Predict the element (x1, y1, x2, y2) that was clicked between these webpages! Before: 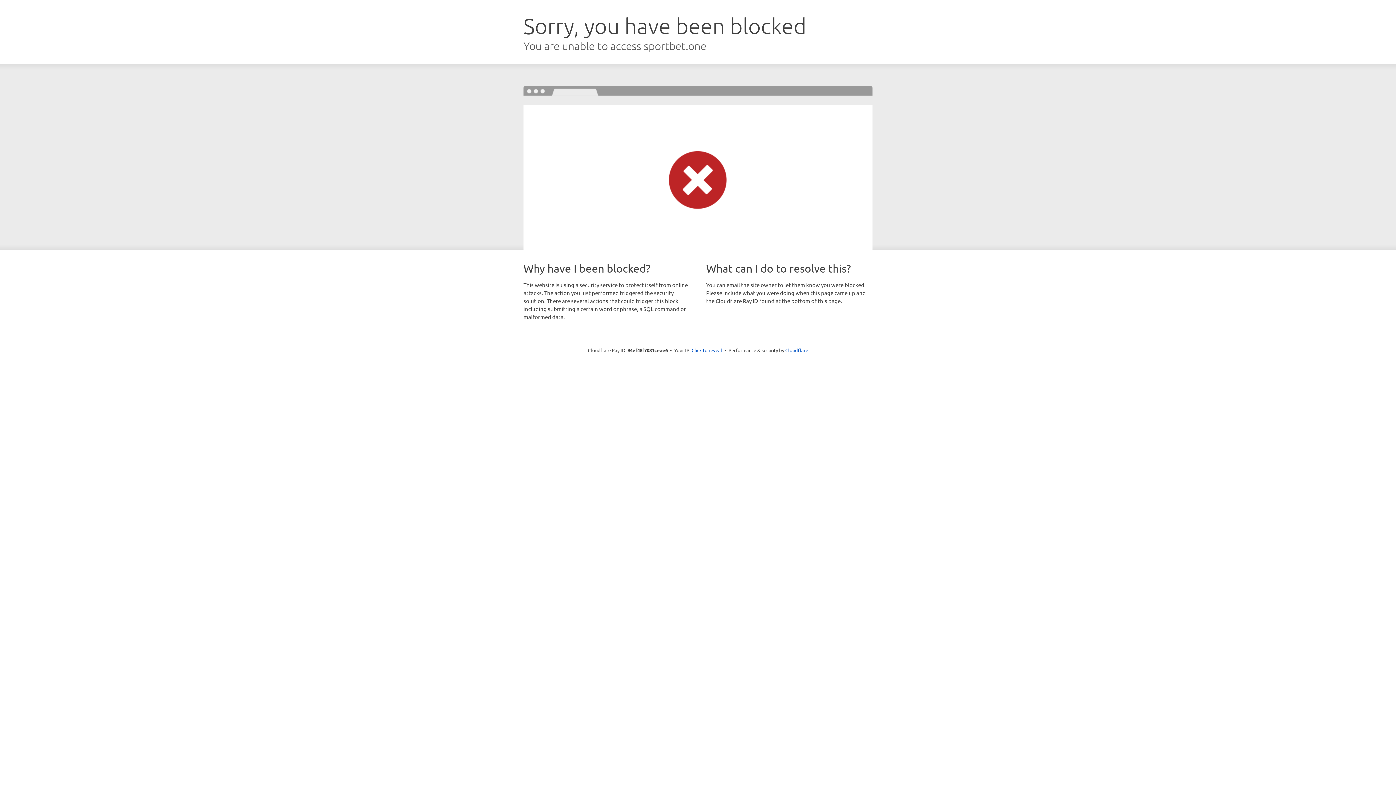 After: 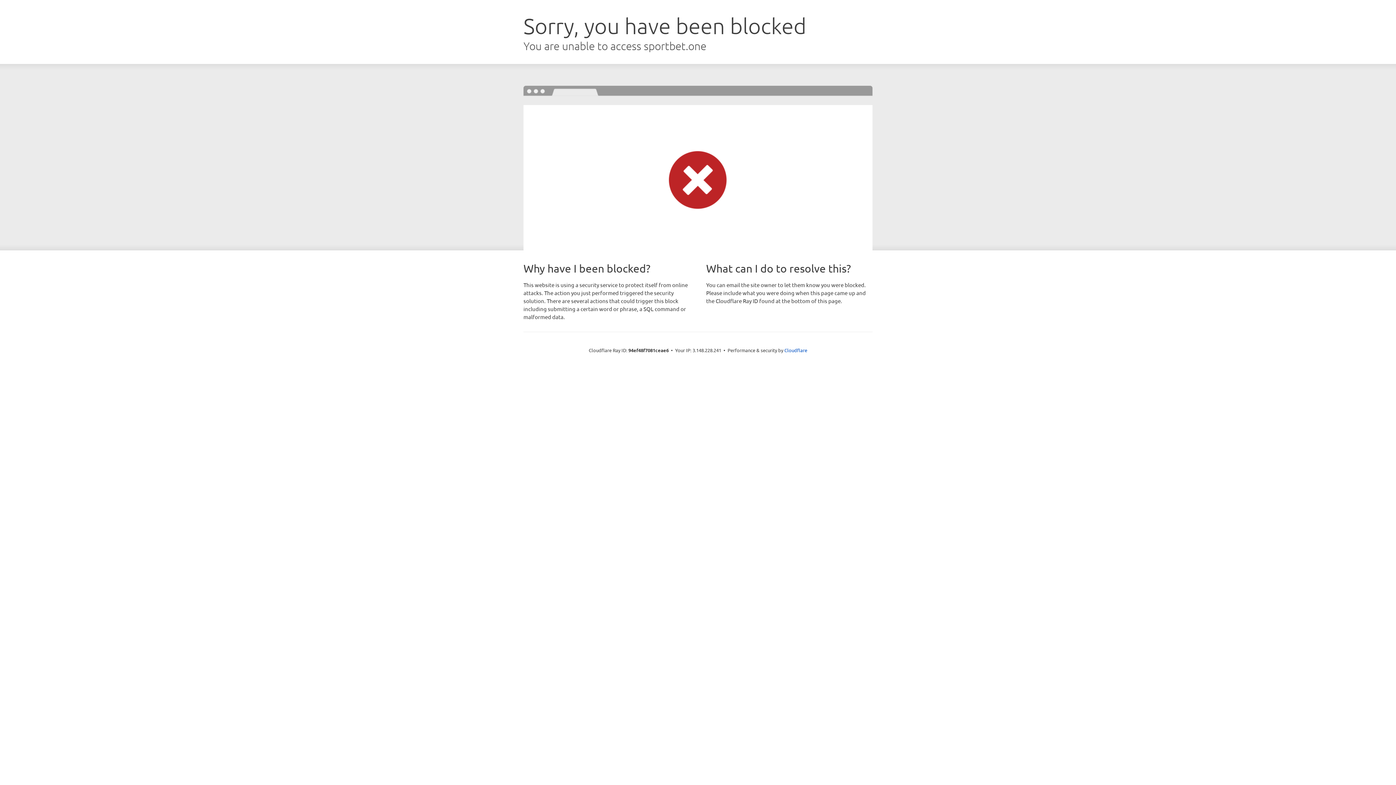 Action: label: Click to reveal bbox: (691, 346, 722, 353)